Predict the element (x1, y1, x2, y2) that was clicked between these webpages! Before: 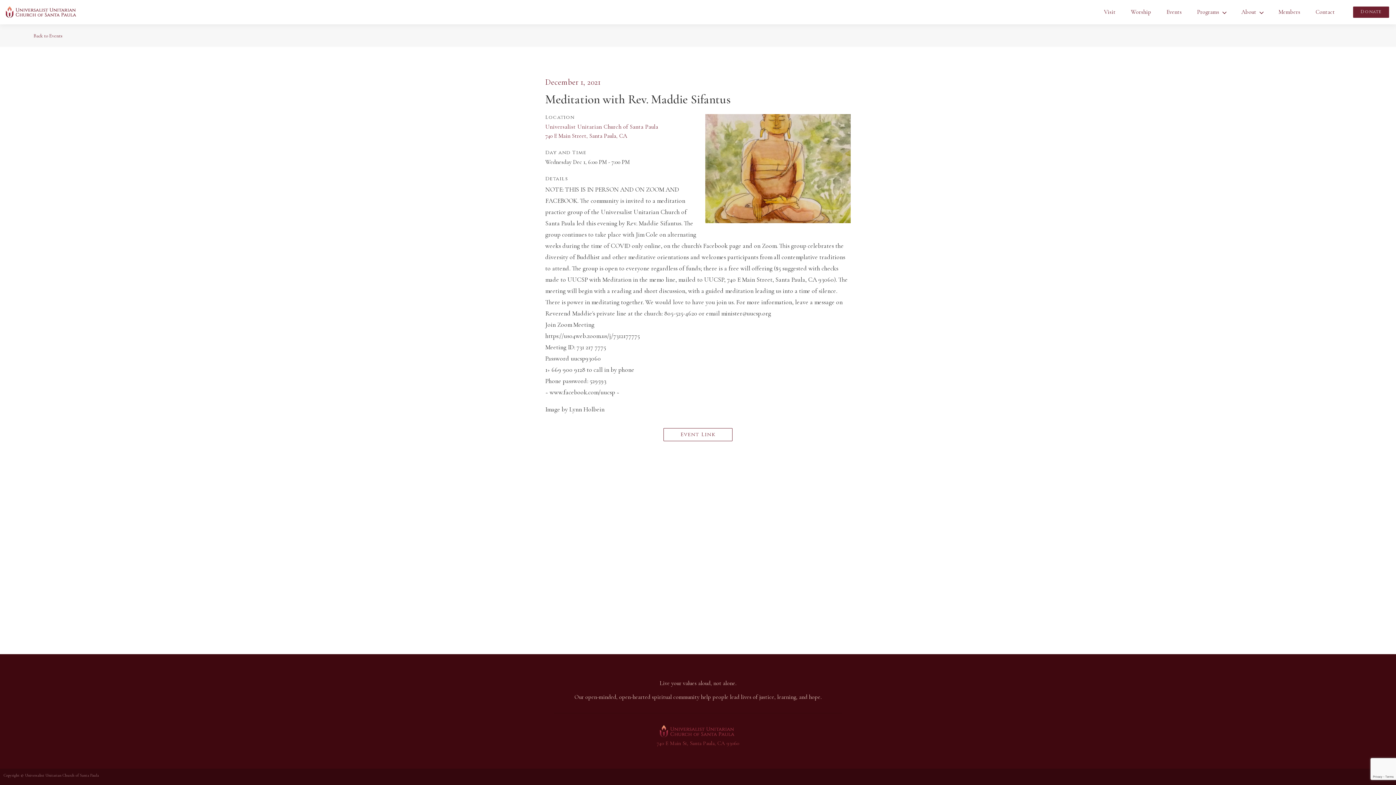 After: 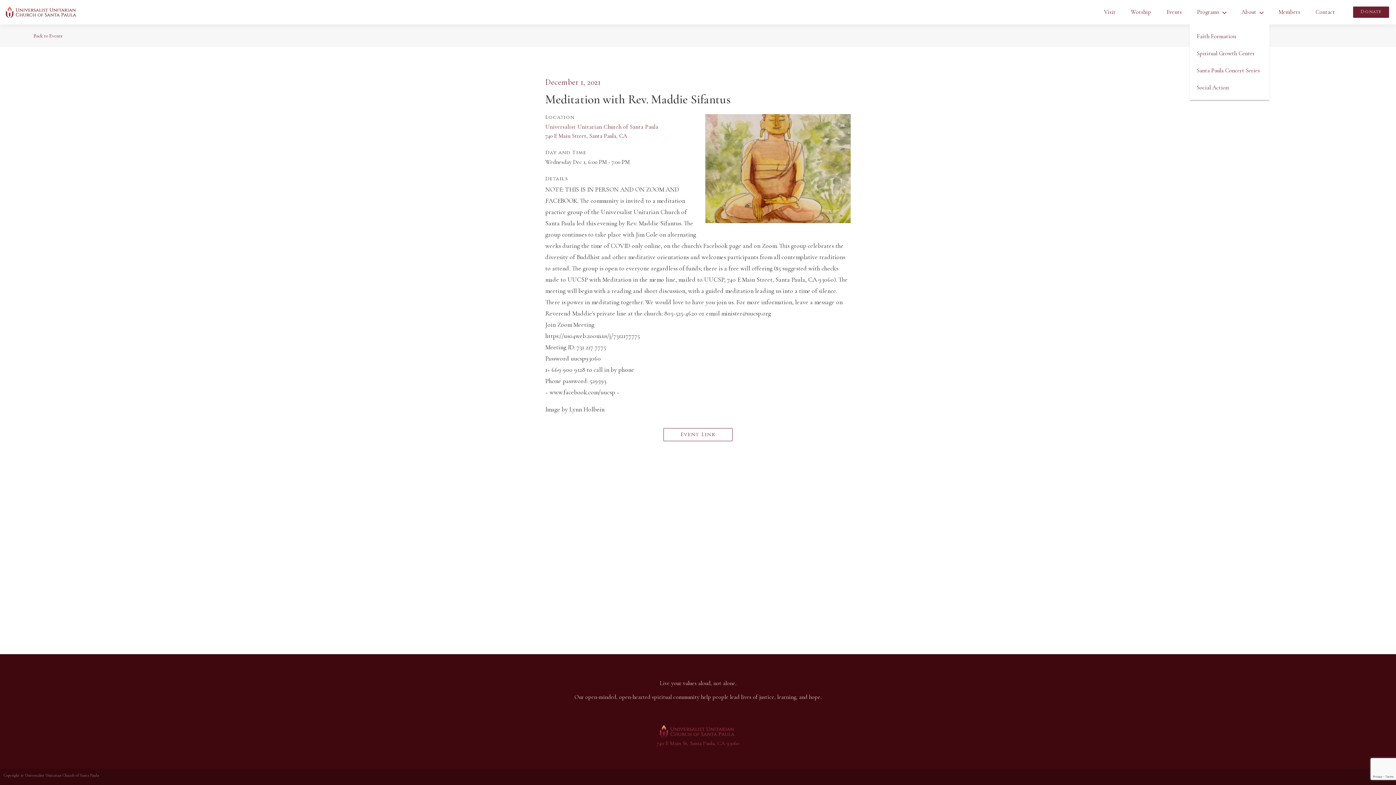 Action: label: Programs bbox: (1197, 6, 1226, 18)